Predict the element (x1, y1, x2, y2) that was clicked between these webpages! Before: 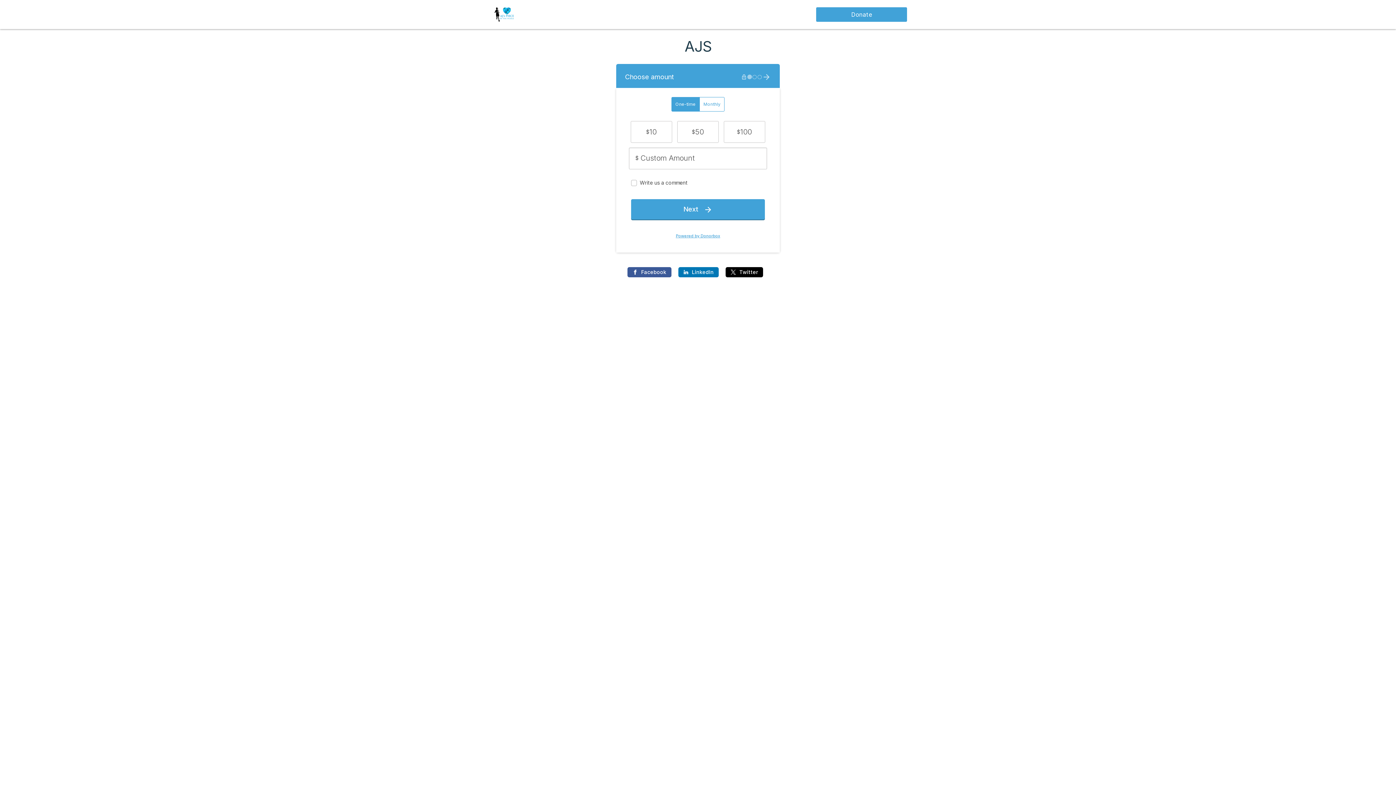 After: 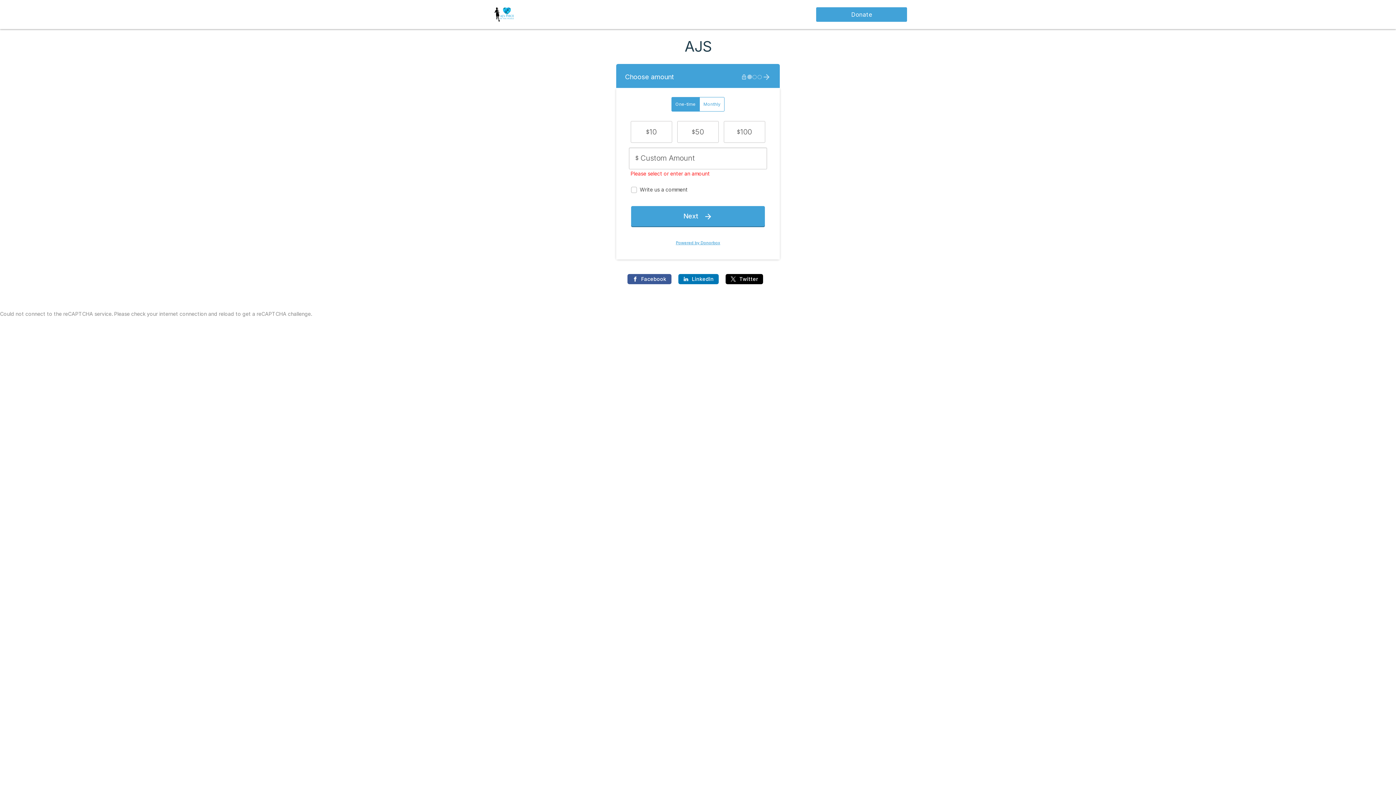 Action: label: Next  bbox: (631, 199, 765, 219)